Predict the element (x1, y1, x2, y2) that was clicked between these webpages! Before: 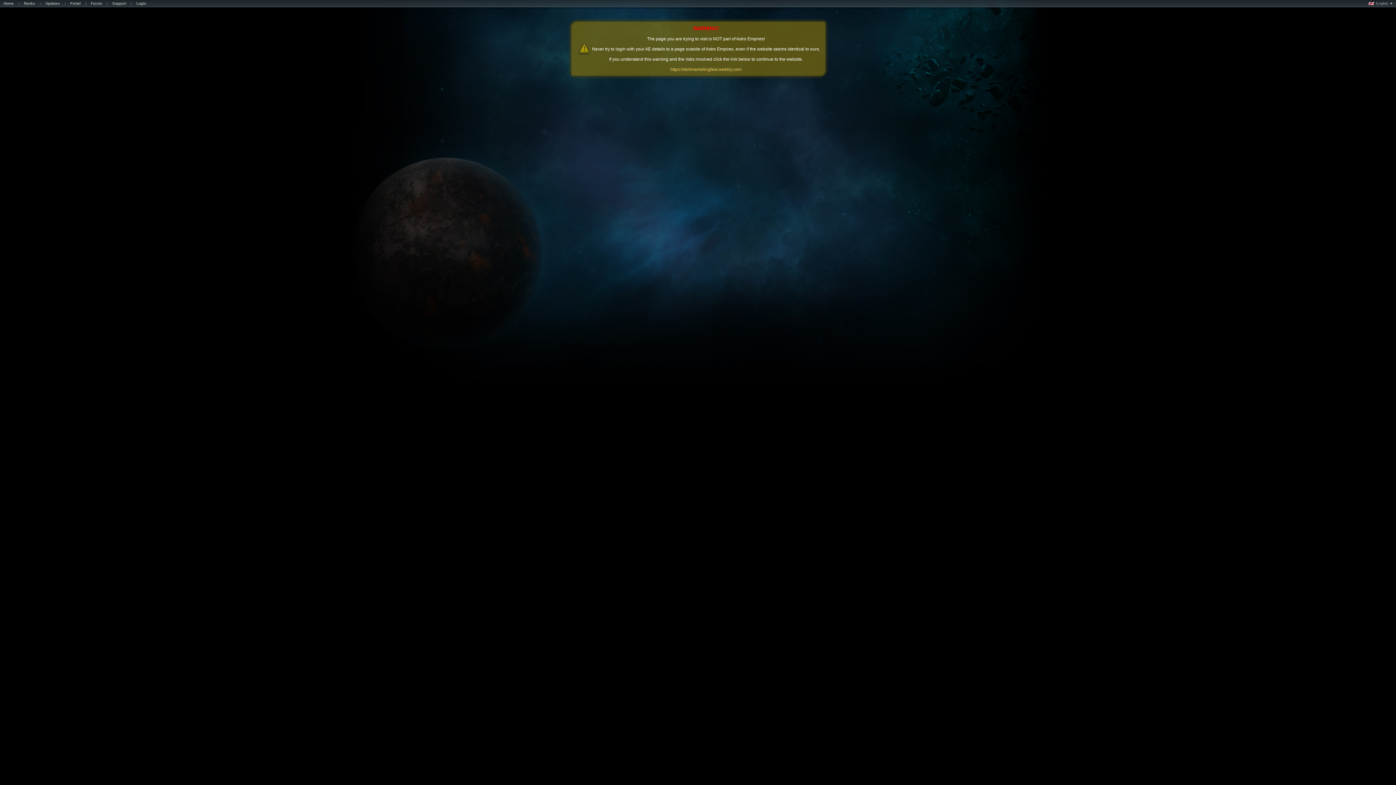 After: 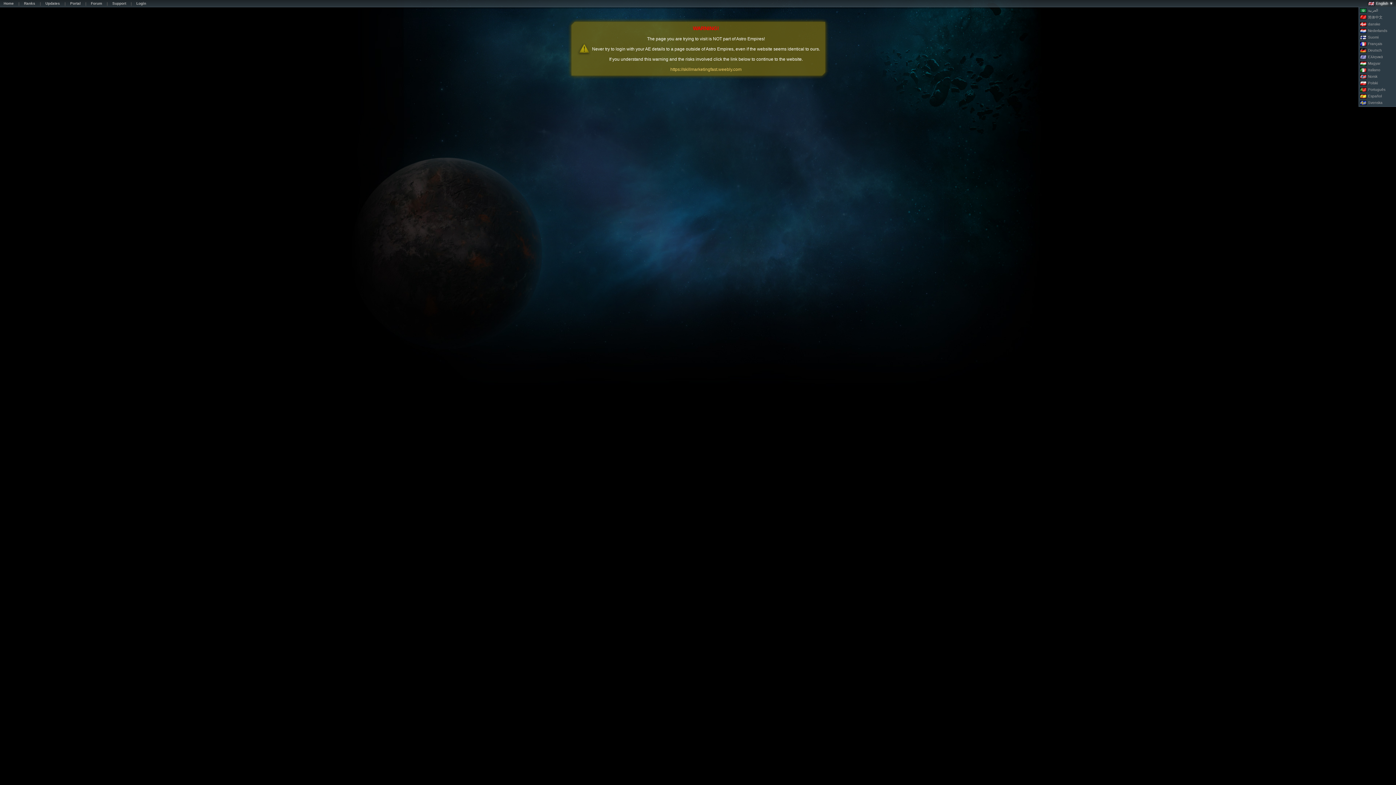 Action: bbox: (1368, 1, 1393, 5) label: English ▼